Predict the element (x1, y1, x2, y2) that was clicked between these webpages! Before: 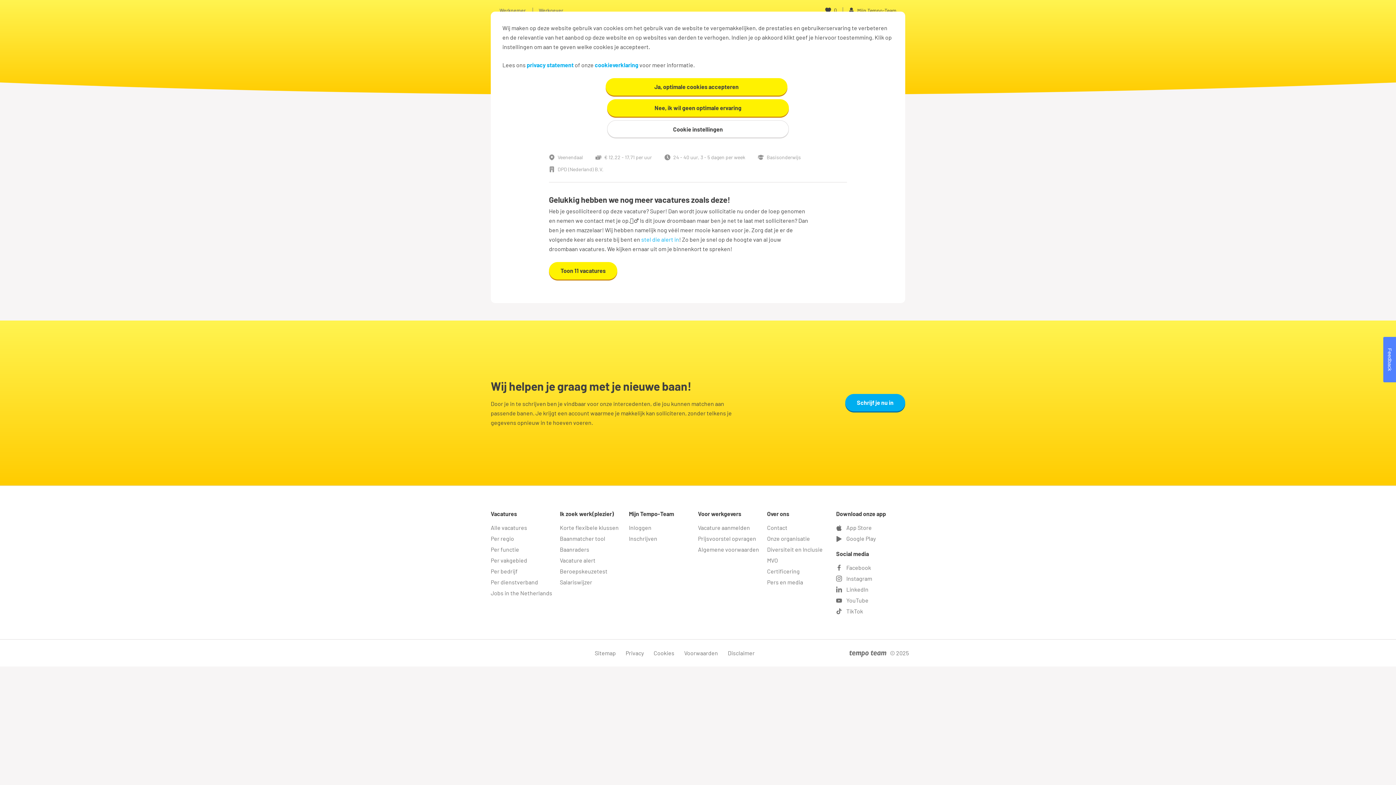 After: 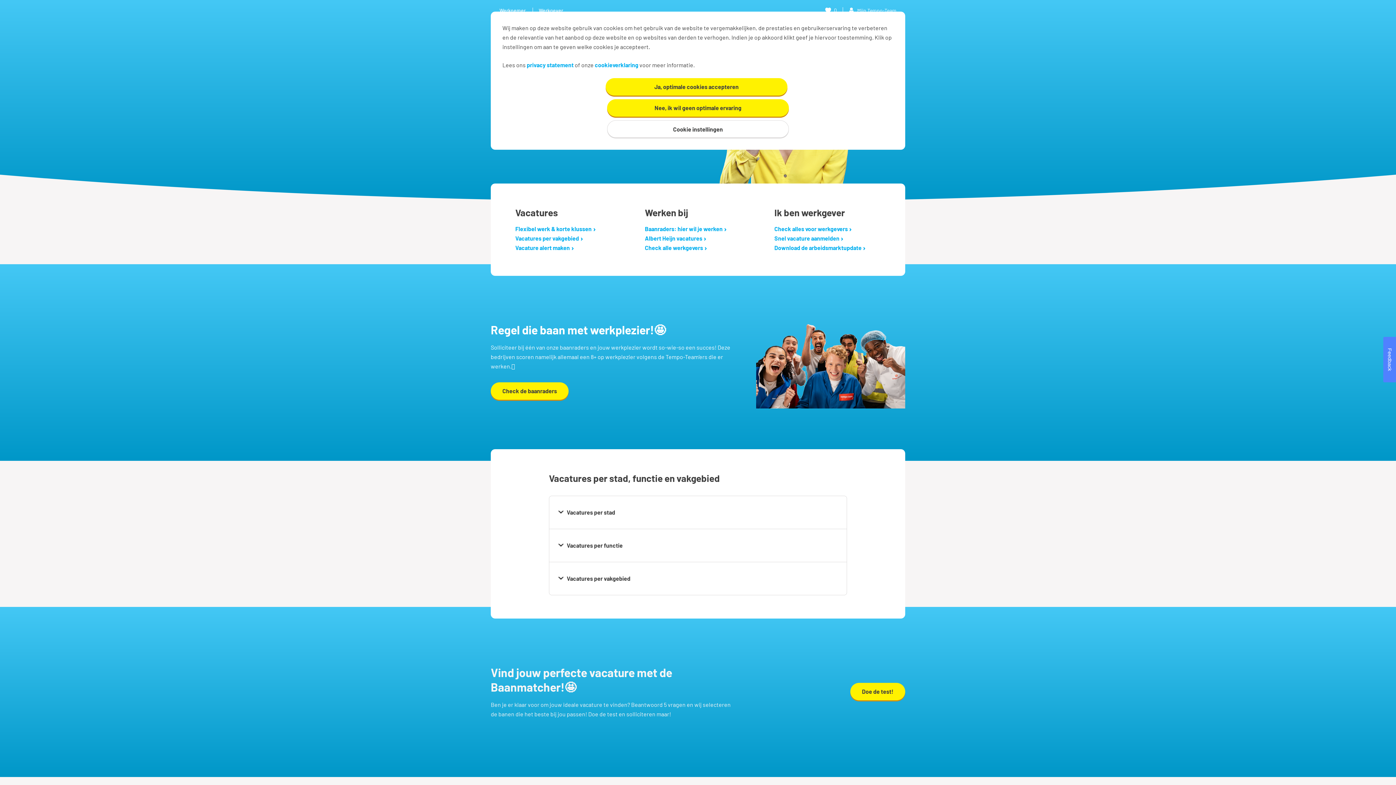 Action: bbox: (499, 7, 525, 13) label: Werknemer